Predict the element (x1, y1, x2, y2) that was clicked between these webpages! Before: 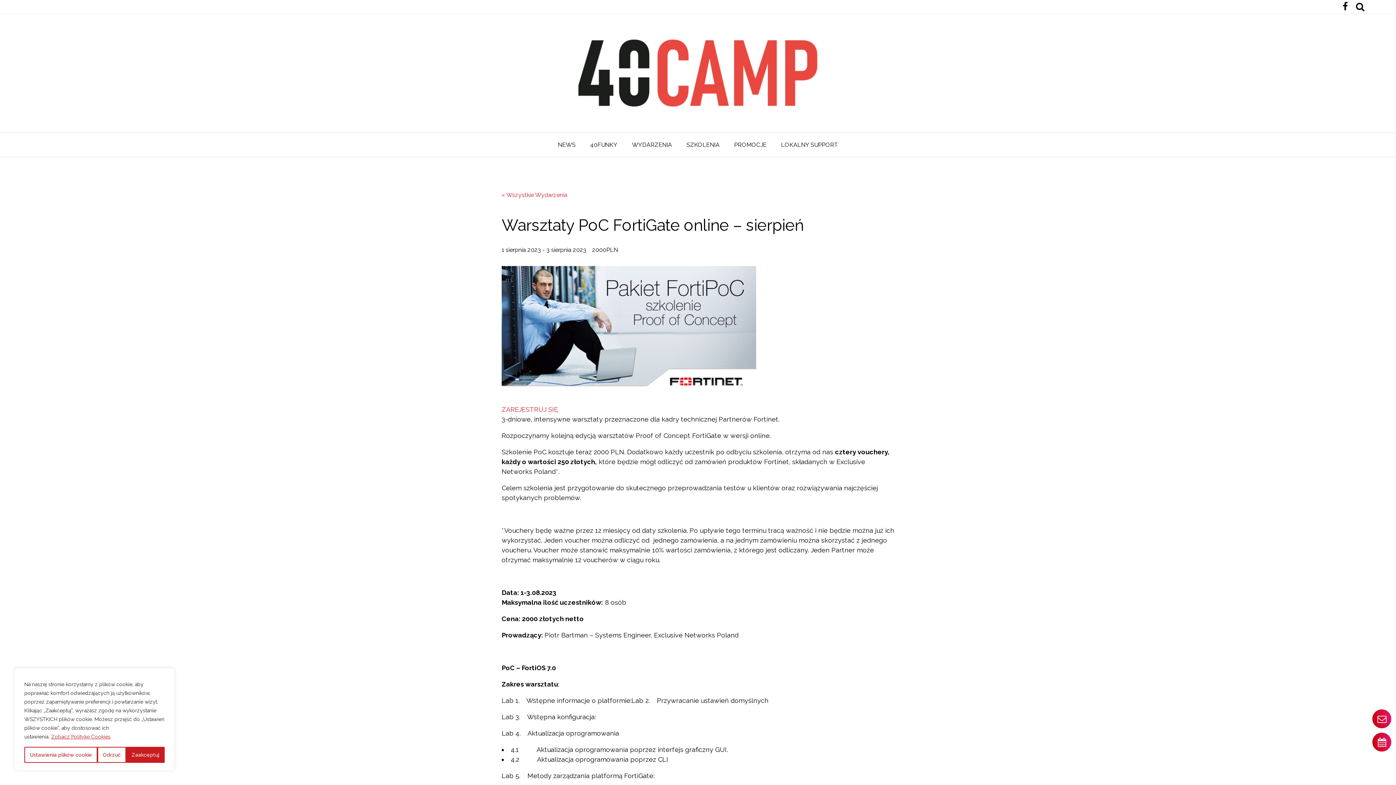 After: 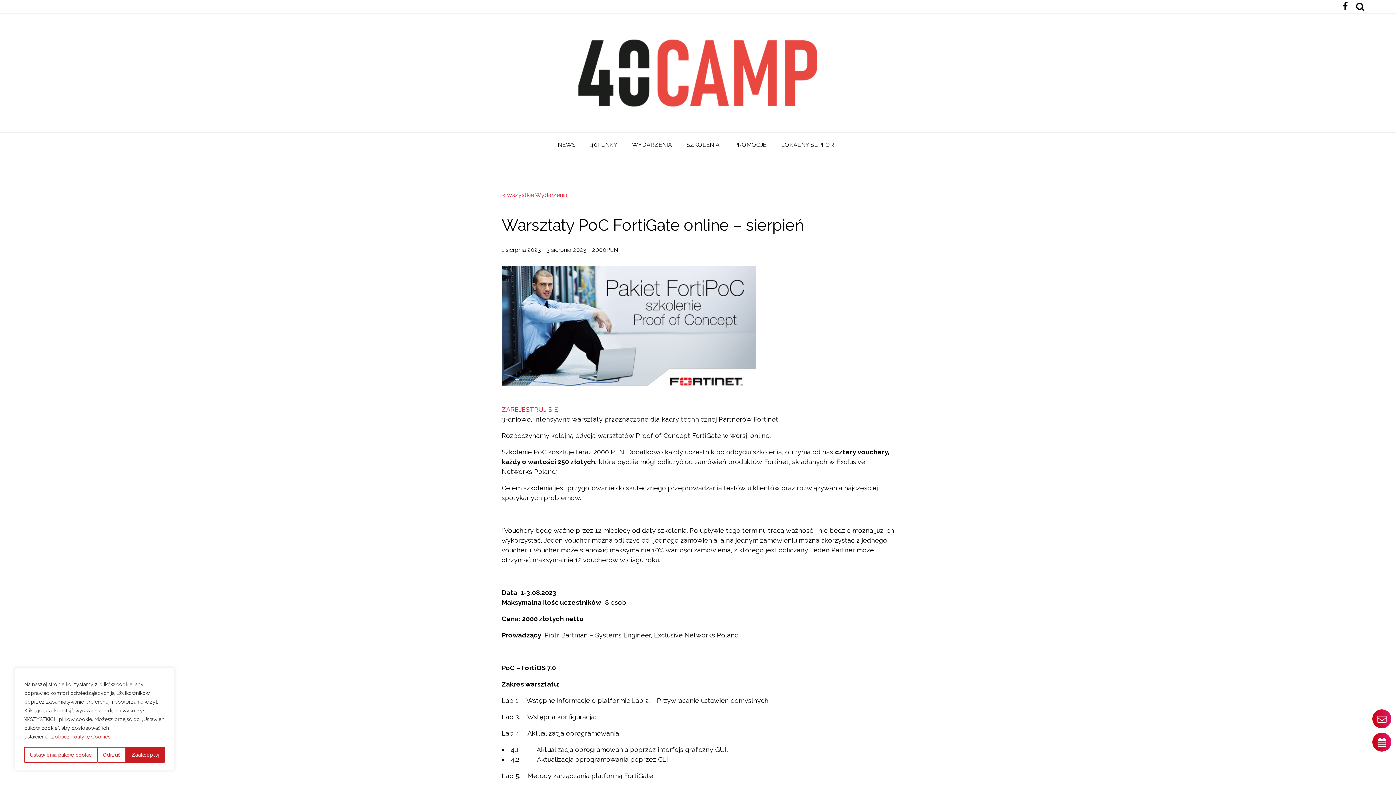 Action: bbox: (1341, 1, 1353, 10)